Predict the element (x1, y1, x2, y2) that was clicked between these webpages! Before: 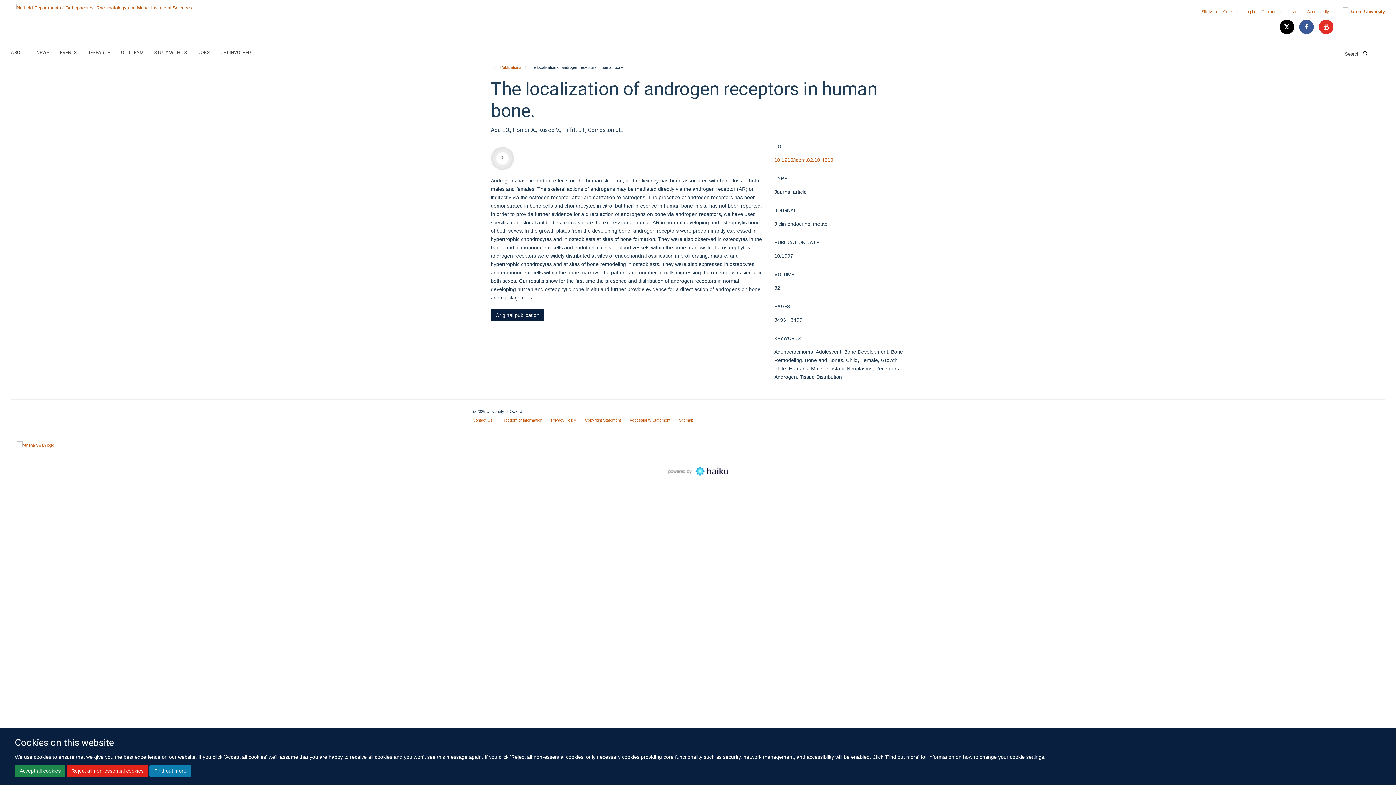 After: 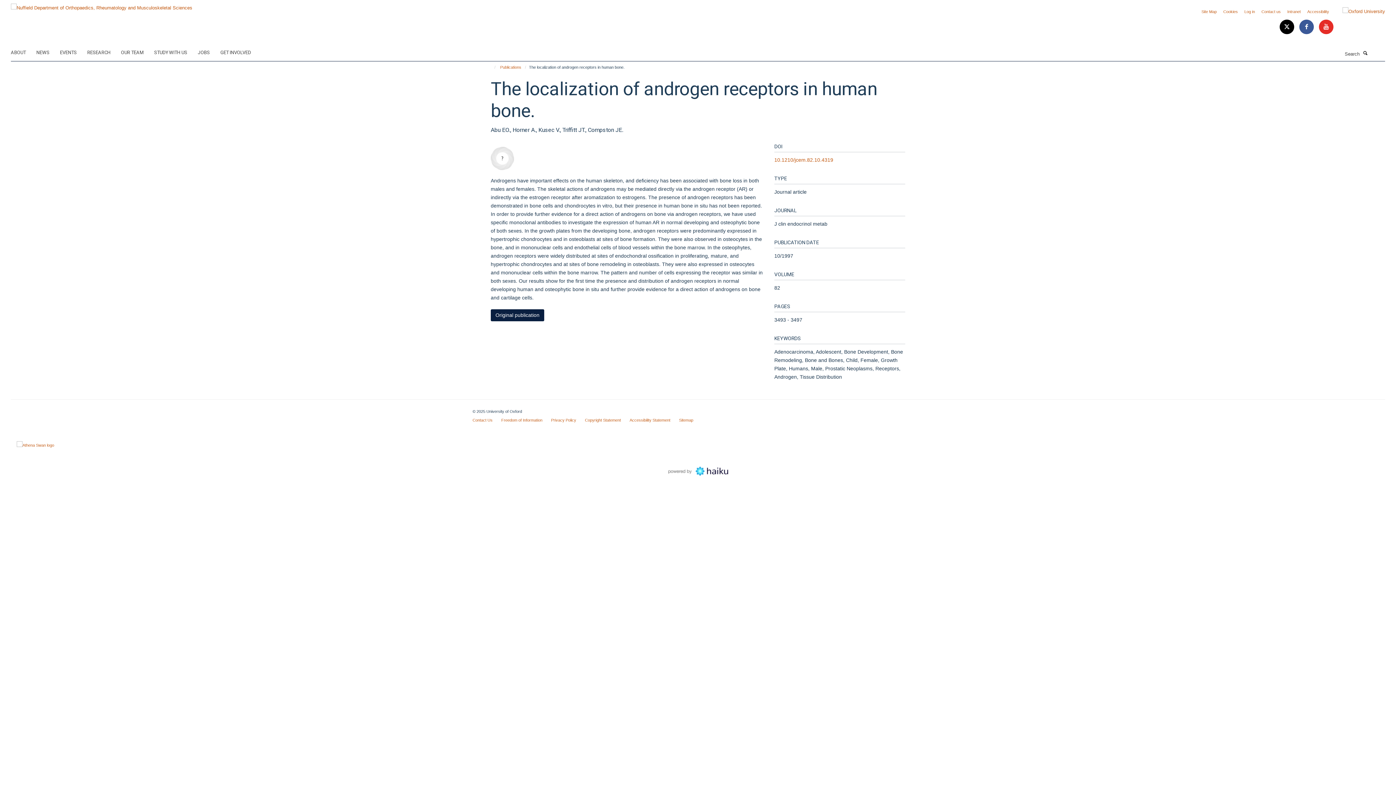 Action: label: Reject all non-essential cookies bbox: (66, 765, 148, 777)